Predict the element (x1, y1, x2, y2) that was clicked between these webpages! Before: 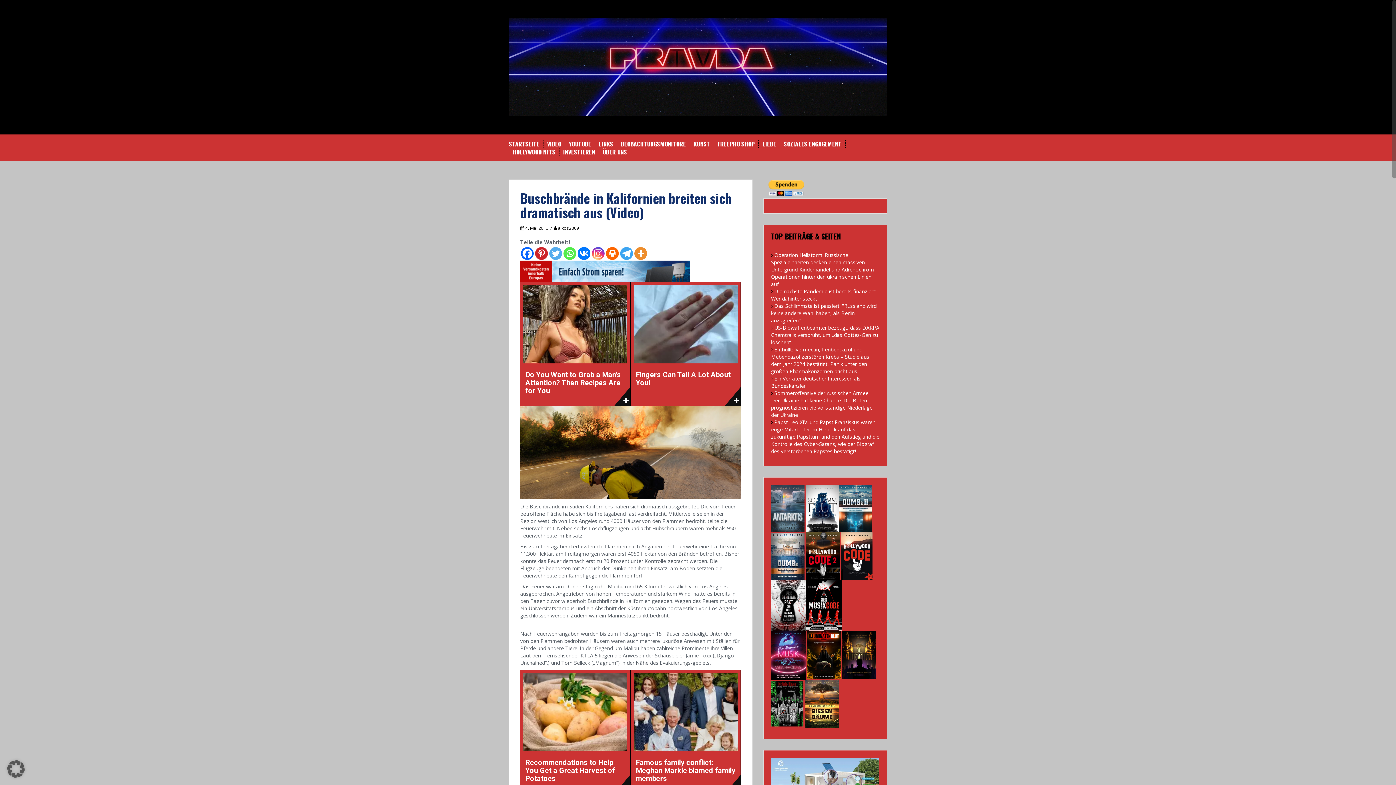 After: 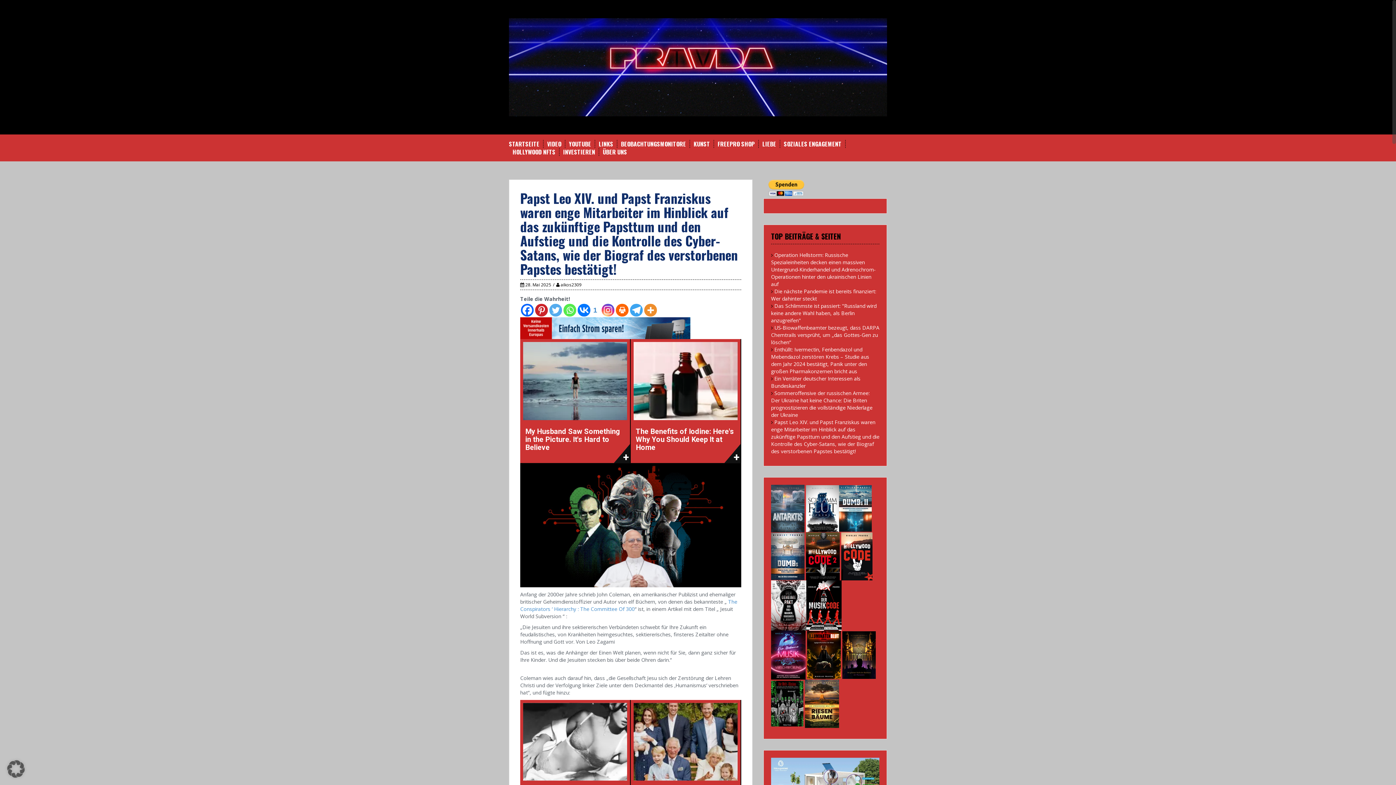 Action: label: Papst Leo XIV. und Papst Franziskus waren enge Mitarbeiter im Hinblick auf das zukünftige Papsttum und den Aufstieg und die Kontrolle des Cyber-Satans, wie der Biograf des verstorbenen Papstes bestätigt! bbox: (771, 418, 879, 454)